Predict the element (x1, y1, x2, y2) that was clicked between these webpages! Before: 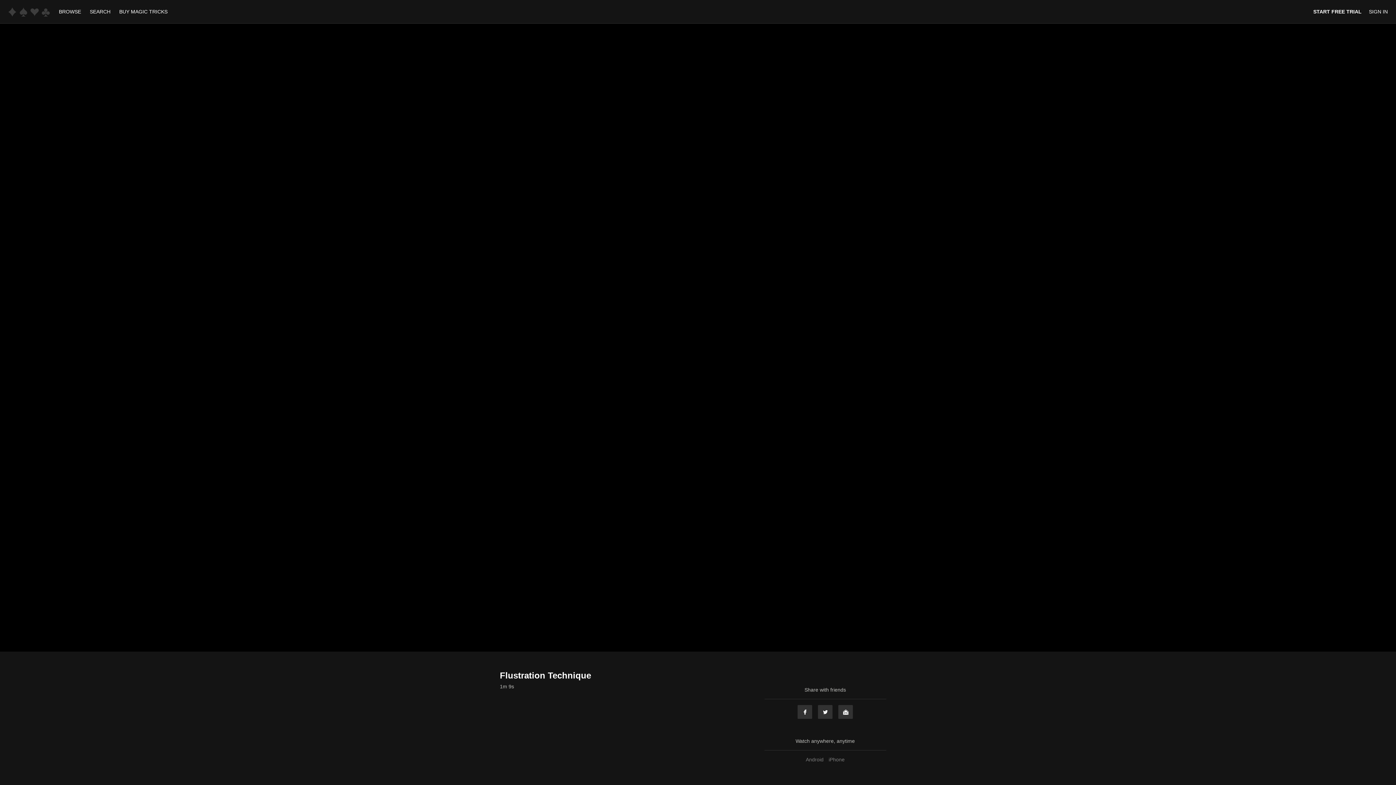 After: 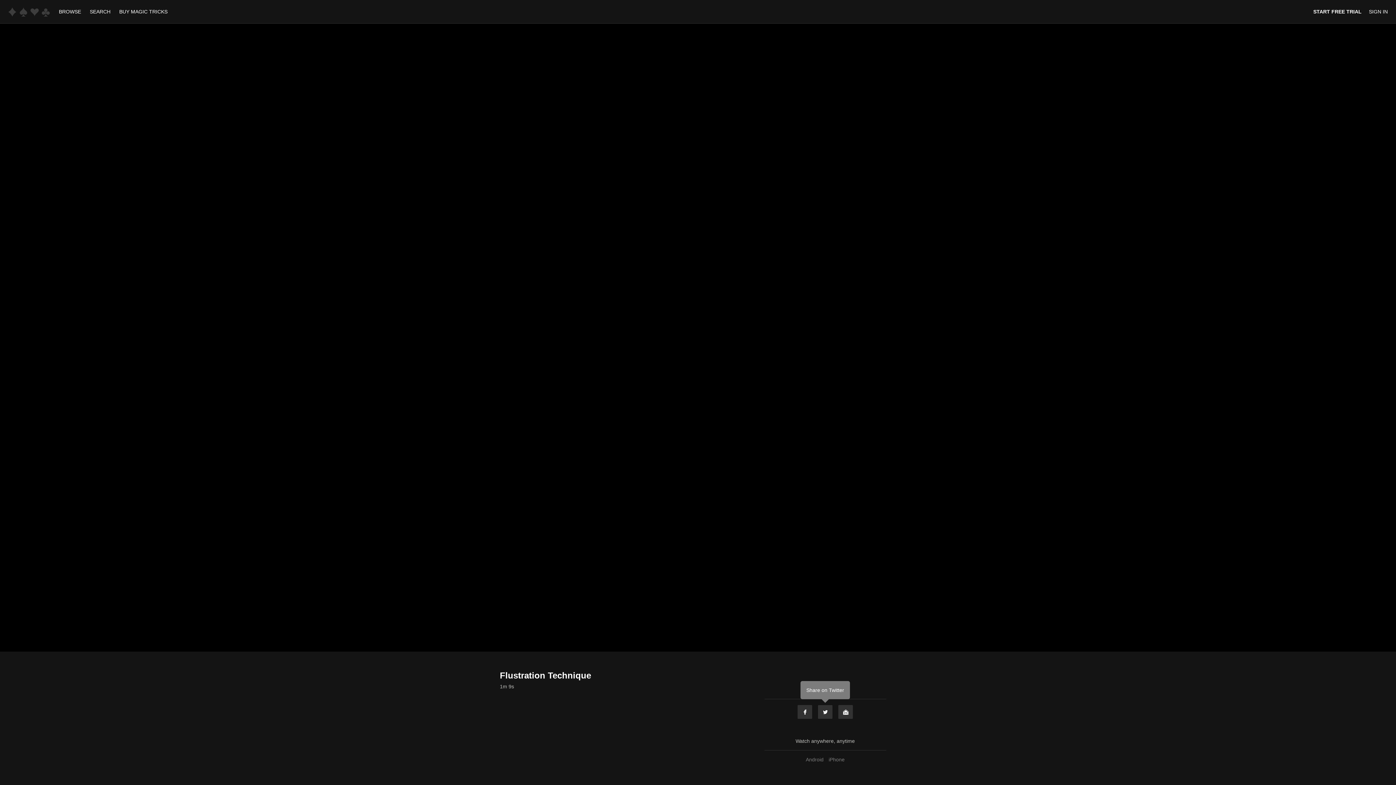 Action: label: Twitter bbox: (817, 705, 833, 719)